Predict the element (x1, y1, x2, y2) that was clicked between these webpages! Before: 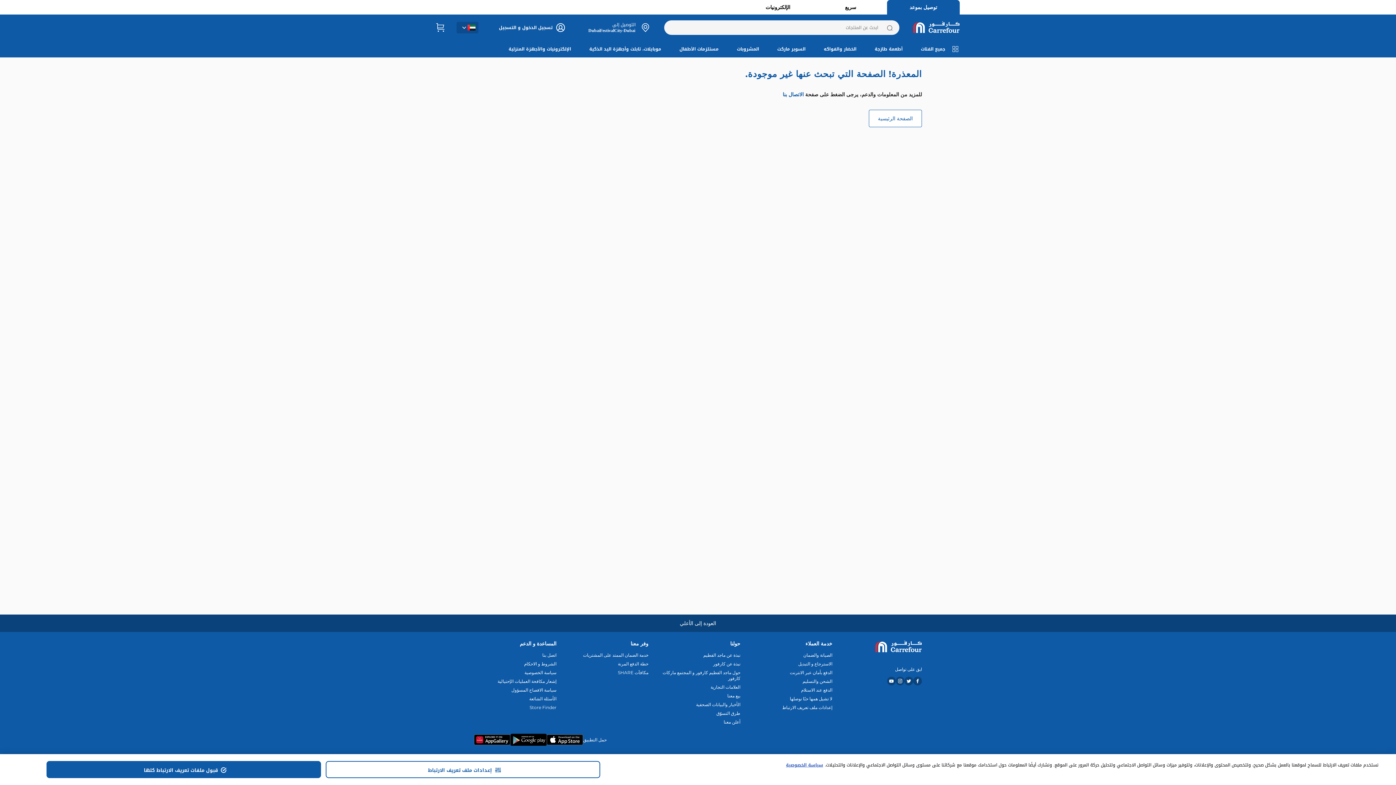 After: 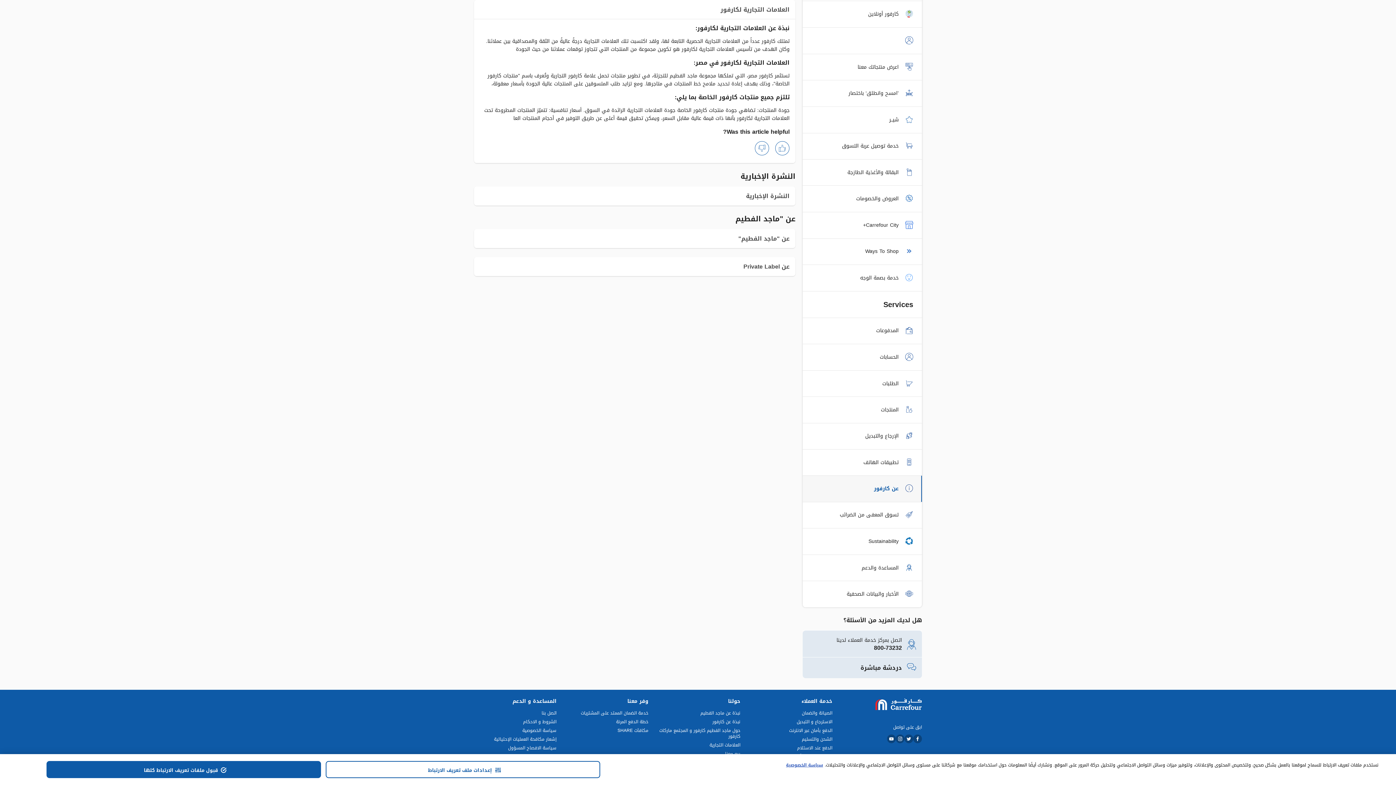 Action: label: العلامات التجارية bbox: (658, 691, 740, 697)